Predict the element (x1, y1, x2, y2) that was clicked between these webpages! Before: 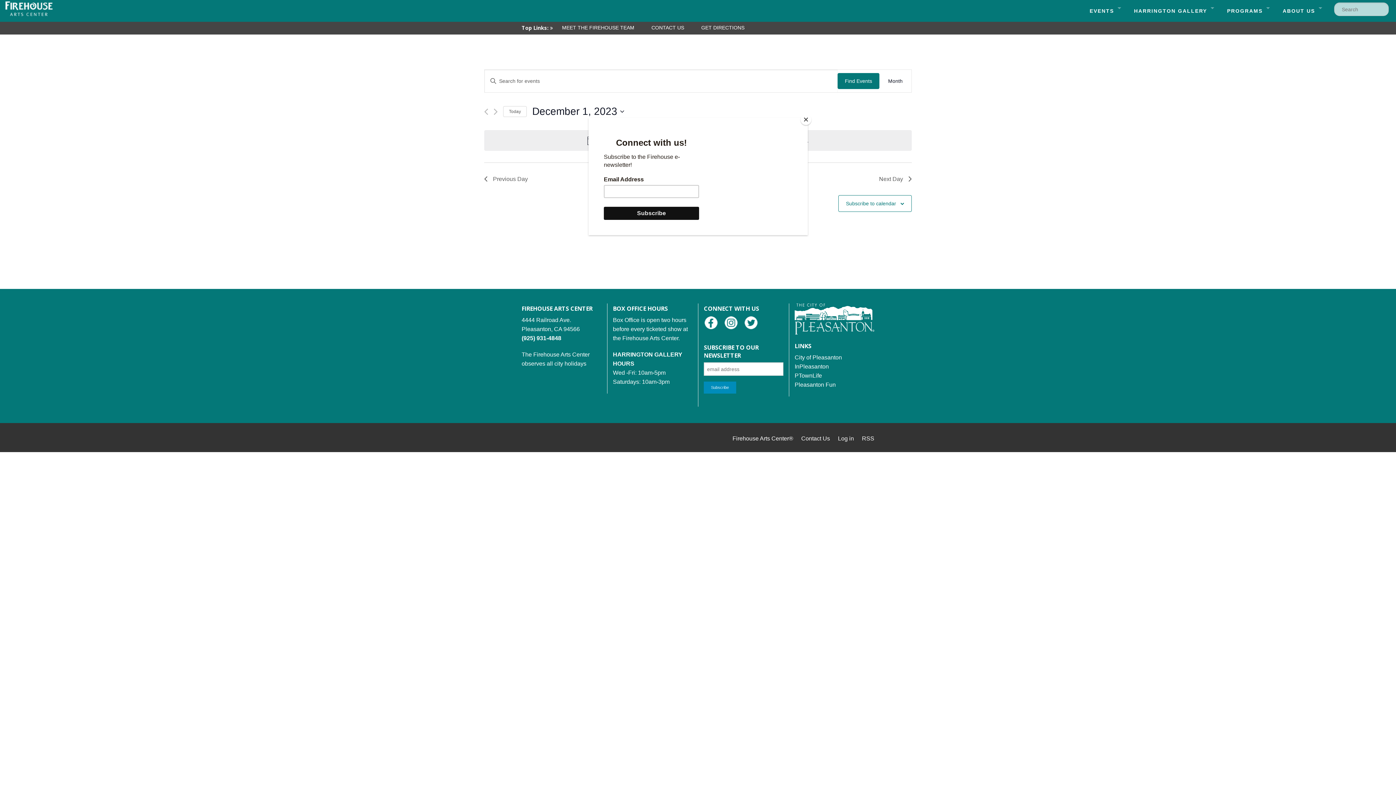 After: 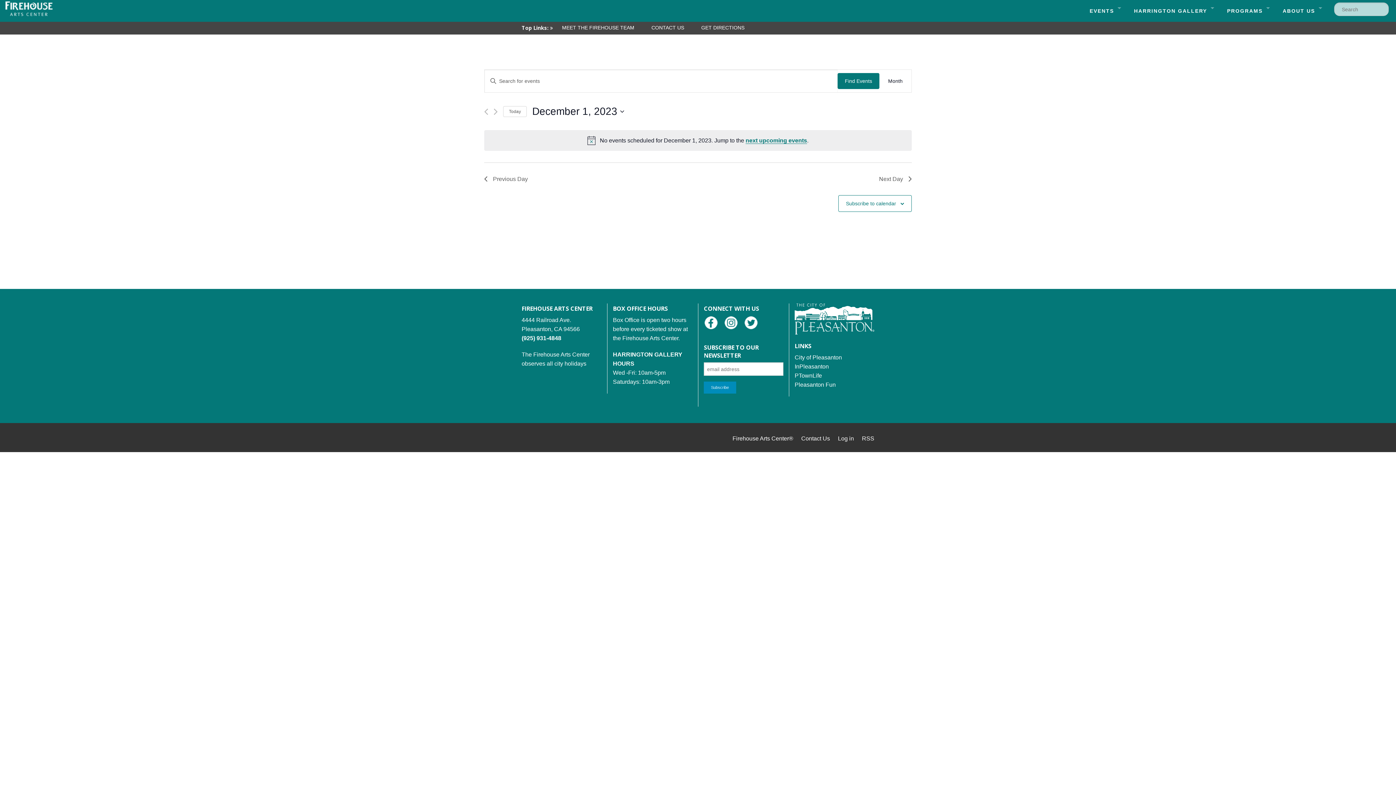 Action: label: Close bbox: (800, 114, 811, 125)